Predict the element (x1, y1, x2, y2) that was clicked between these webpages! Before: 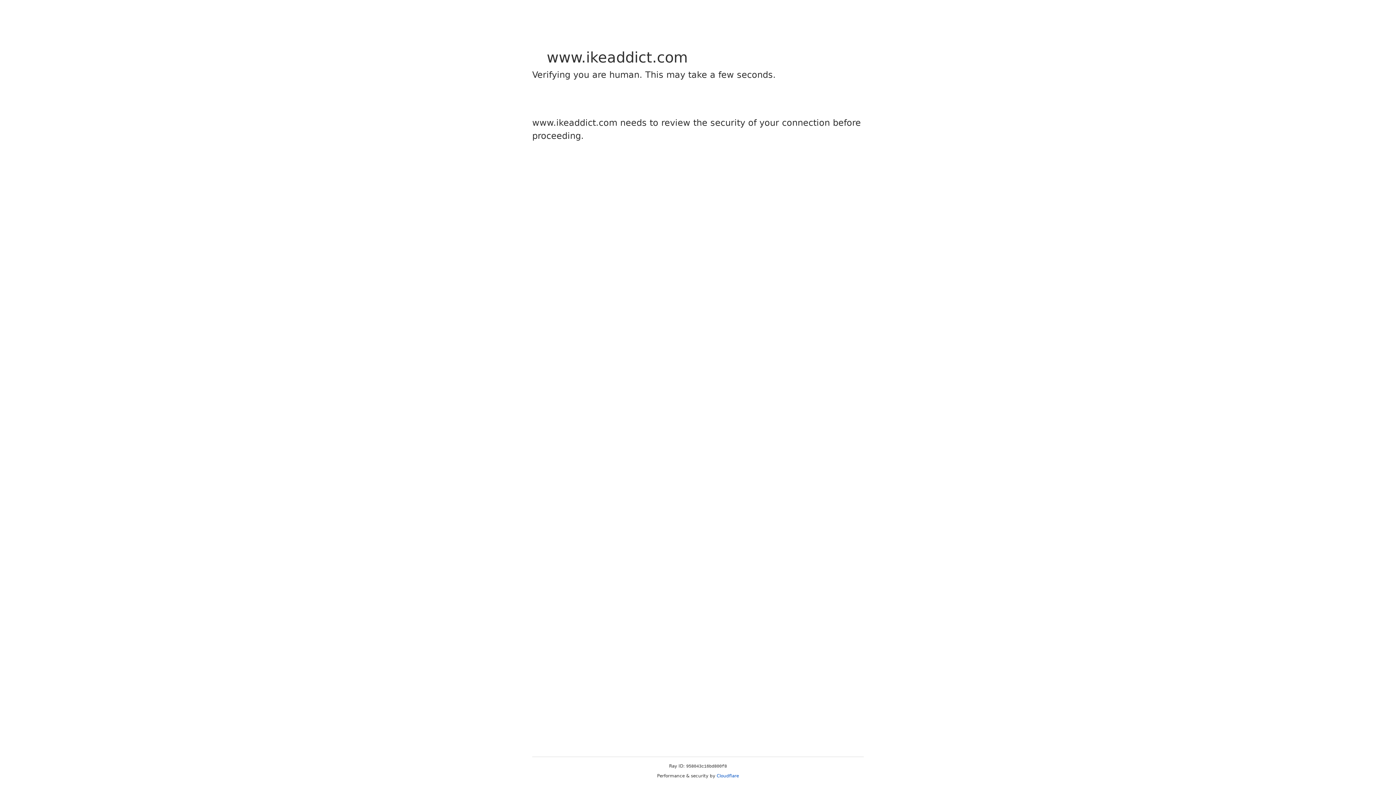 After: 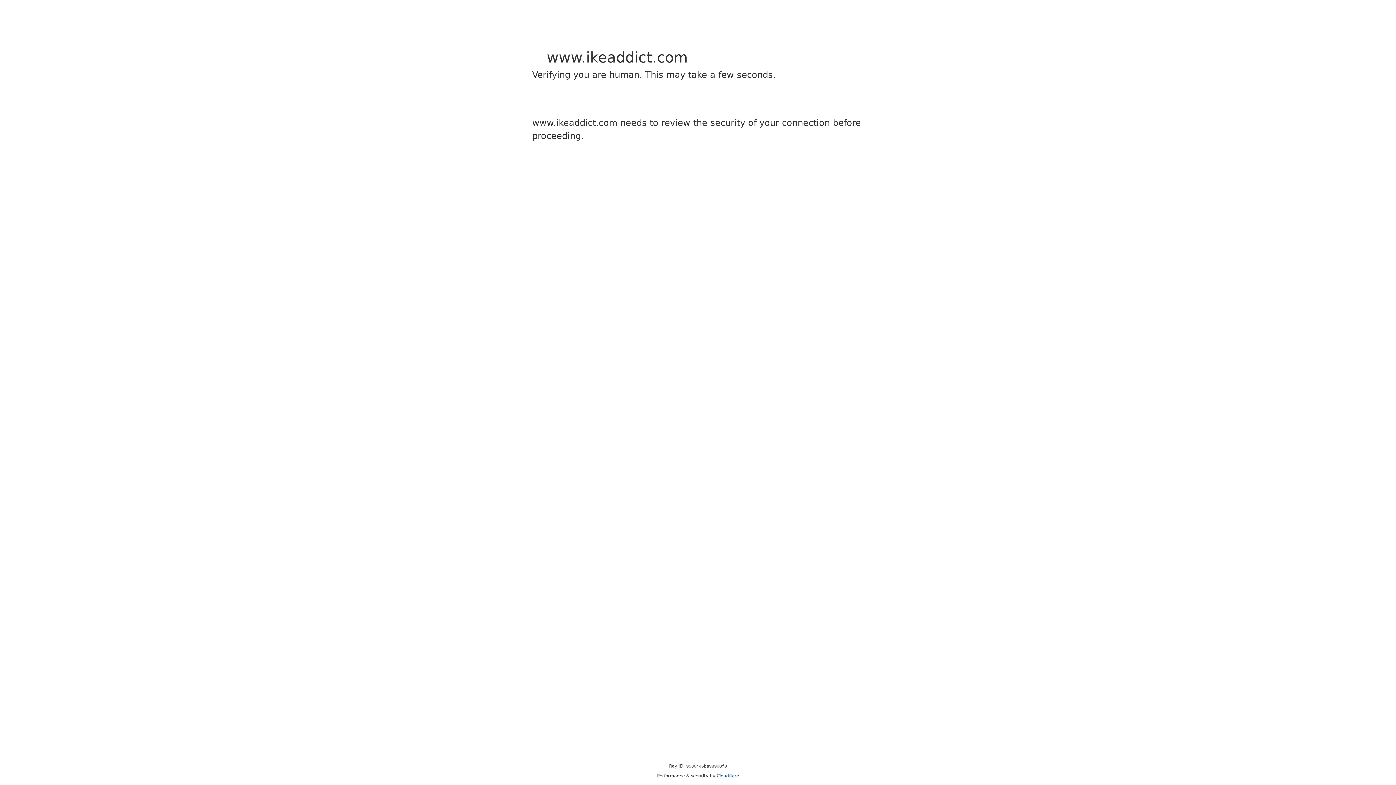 Action: bbox: (716, 773, 739, 778) label: Cloudflare